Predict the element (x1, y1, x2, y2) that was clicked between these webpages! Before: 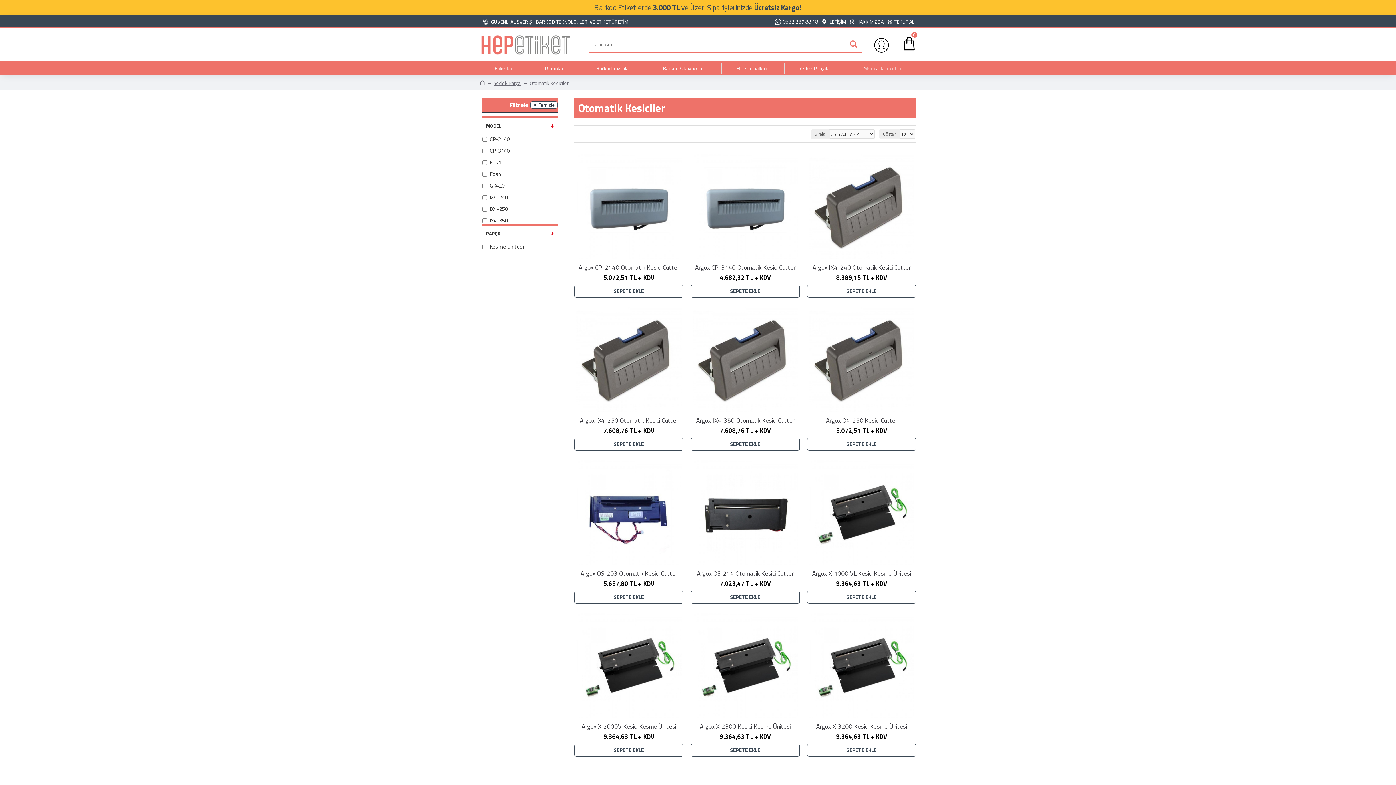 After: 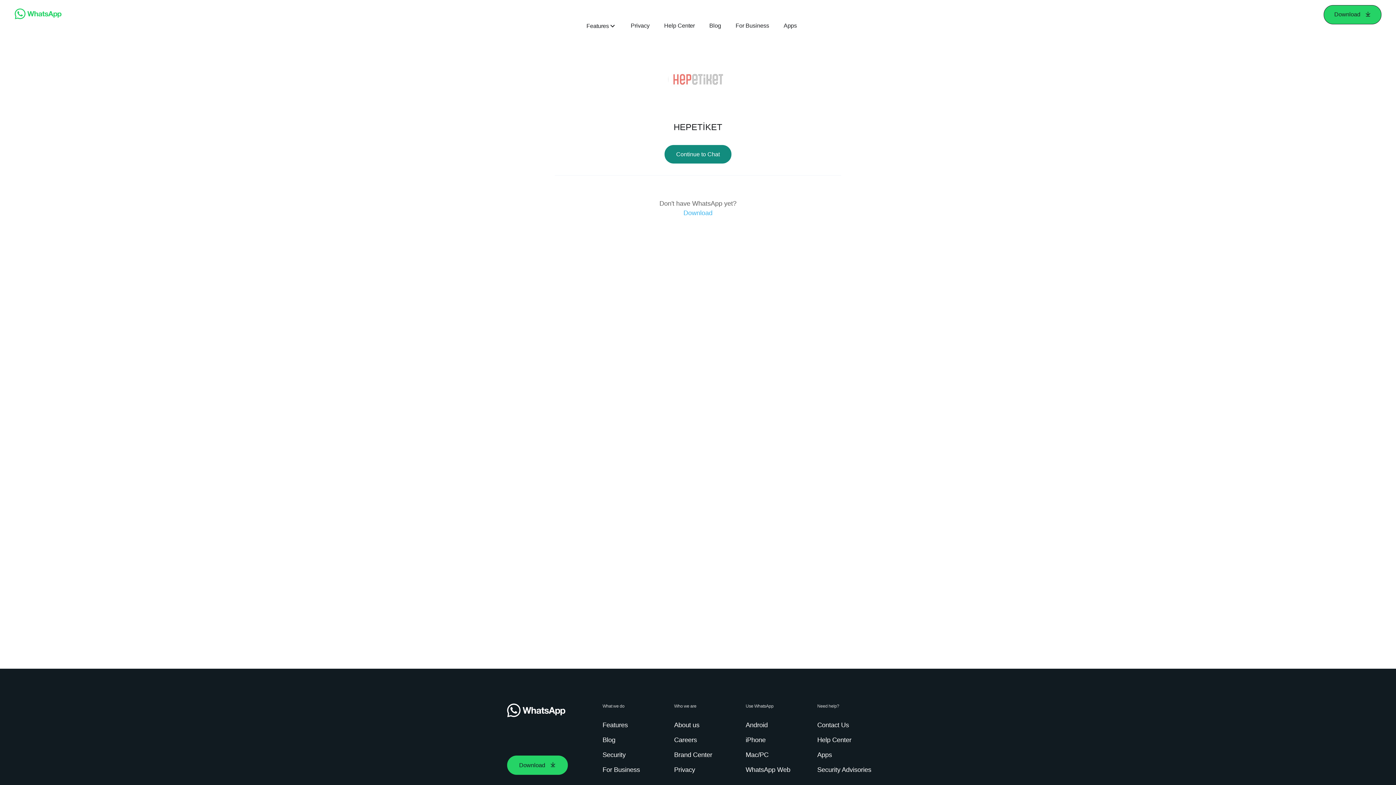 Action: label: 0532 287 88 18 bbox: (773, 15, 820, 27)